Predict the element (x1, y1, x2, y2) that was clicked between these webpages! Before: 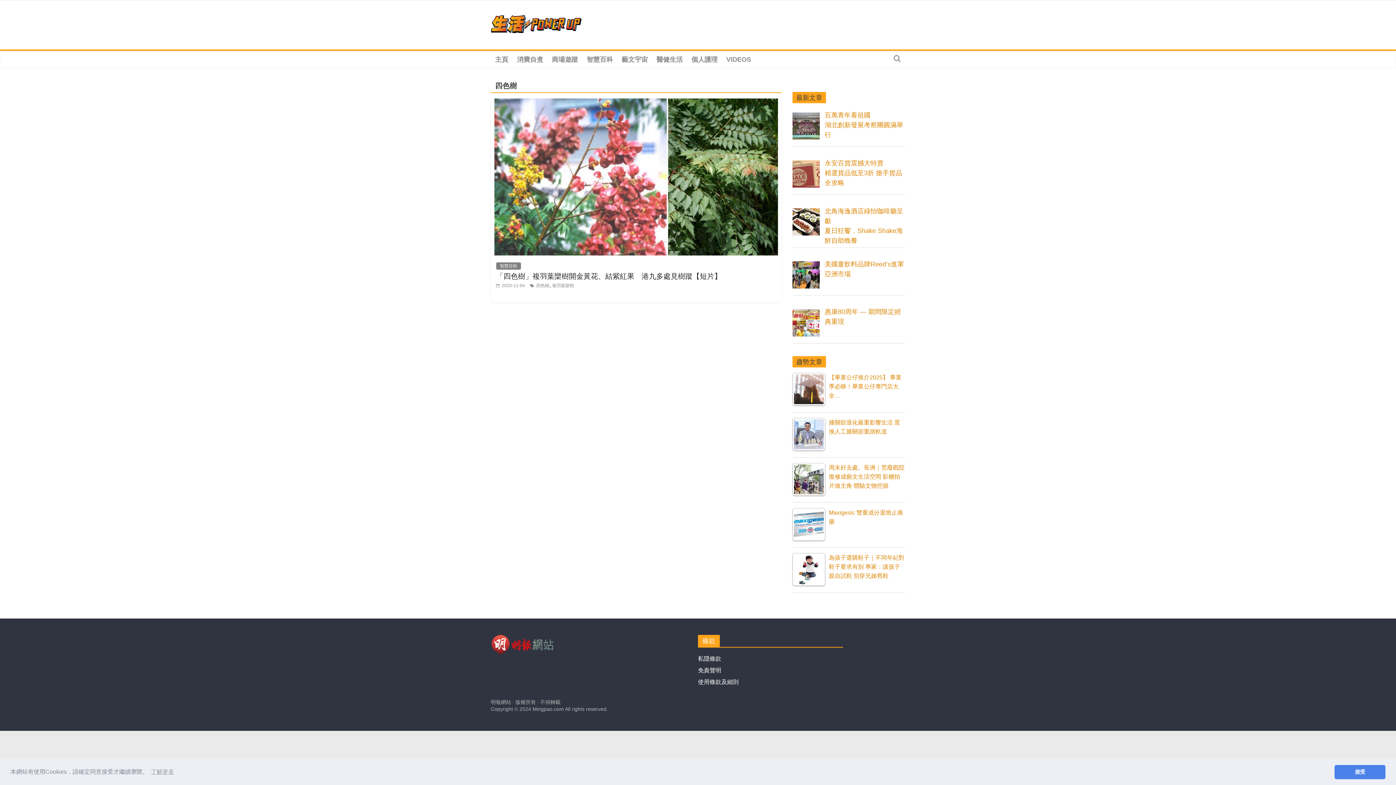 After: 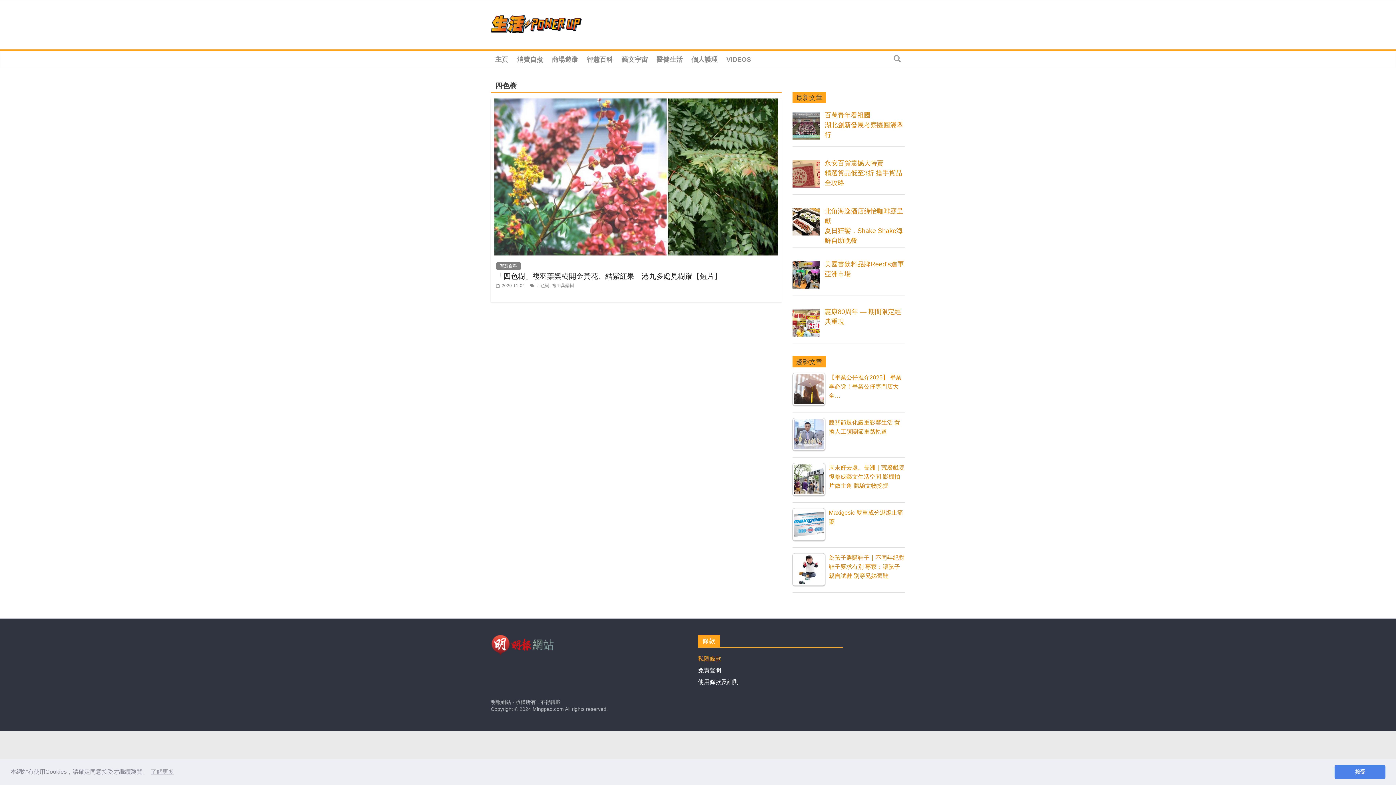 Action: bbox: (698, 656, 721, 662) label: 私隱條款